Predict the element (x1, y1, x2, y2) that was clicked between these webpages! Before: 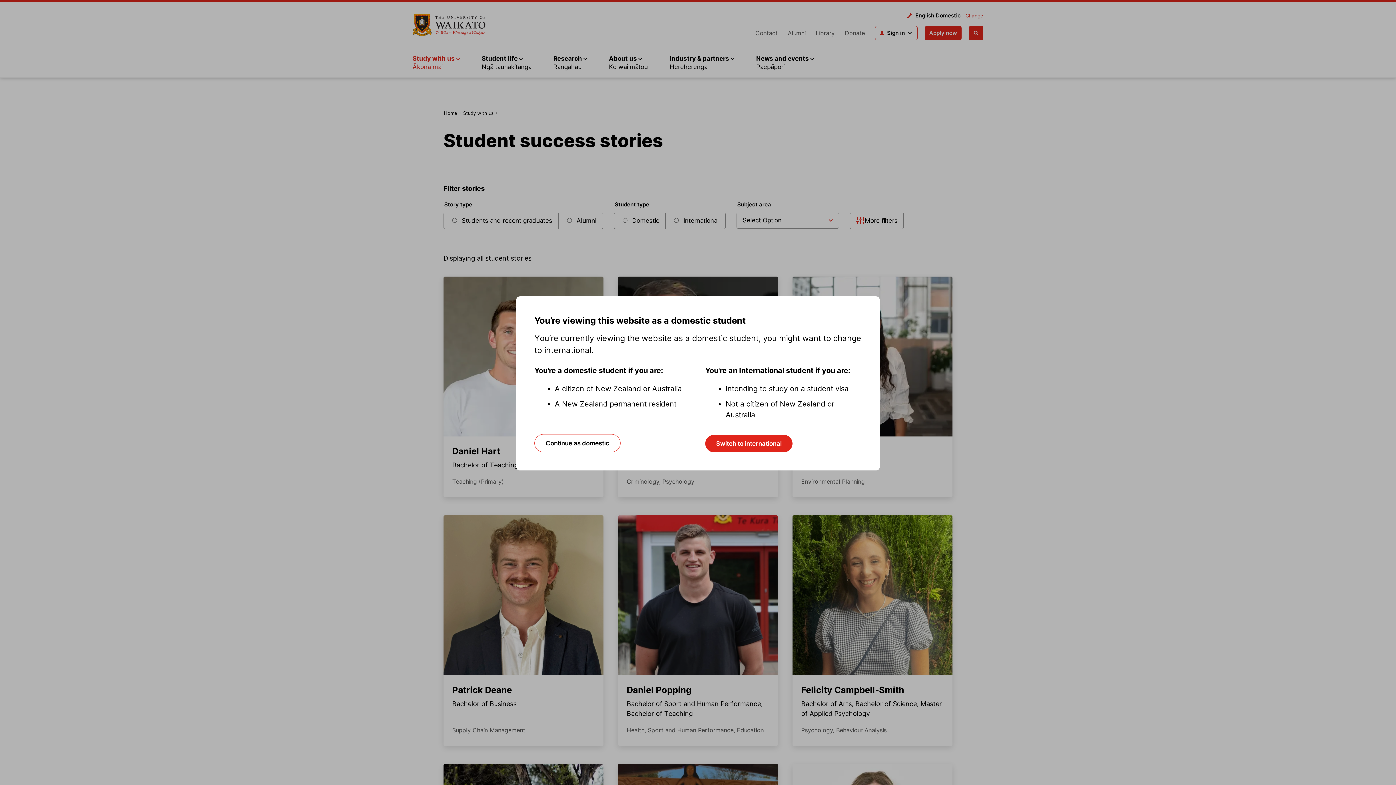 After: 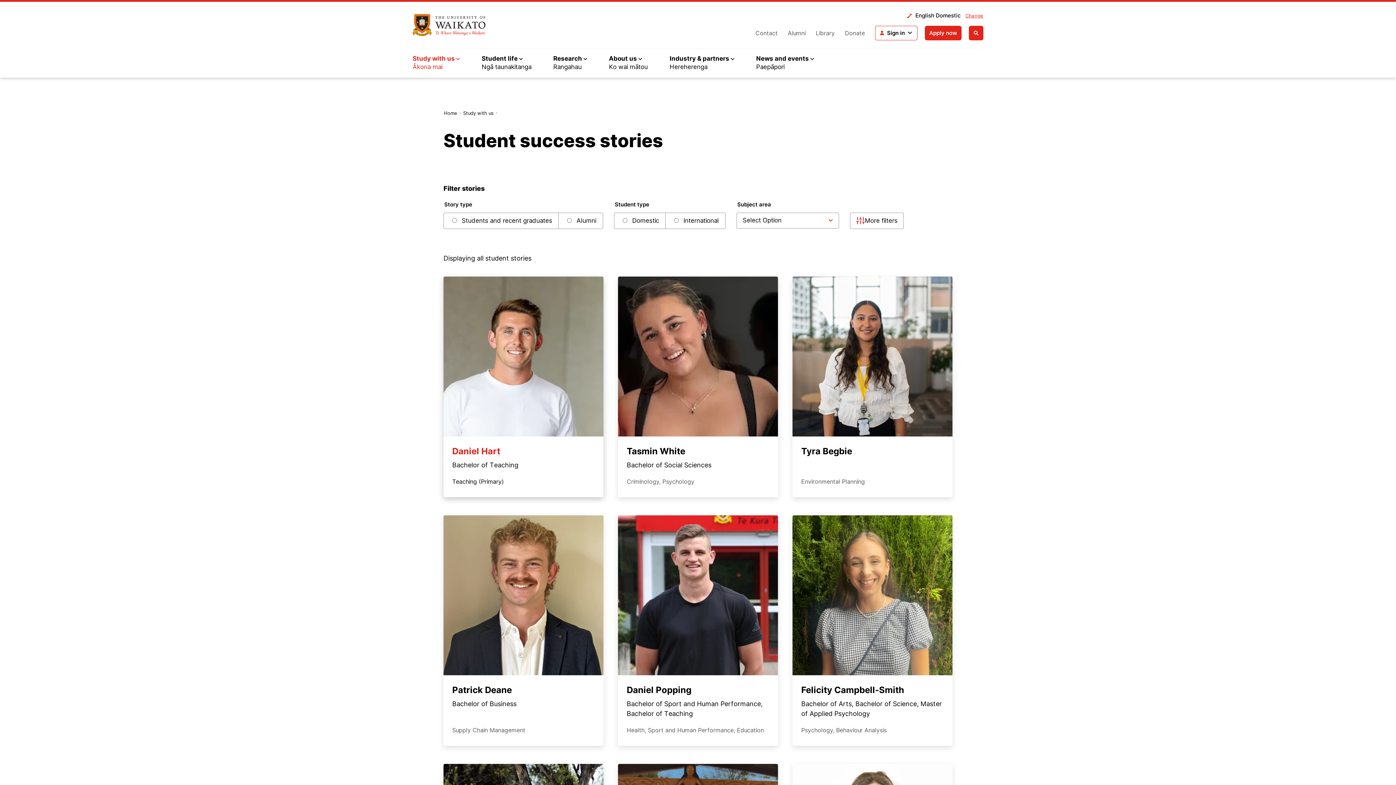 Action: label: Continue as domestic bbox: (534, 434, 620, 452)